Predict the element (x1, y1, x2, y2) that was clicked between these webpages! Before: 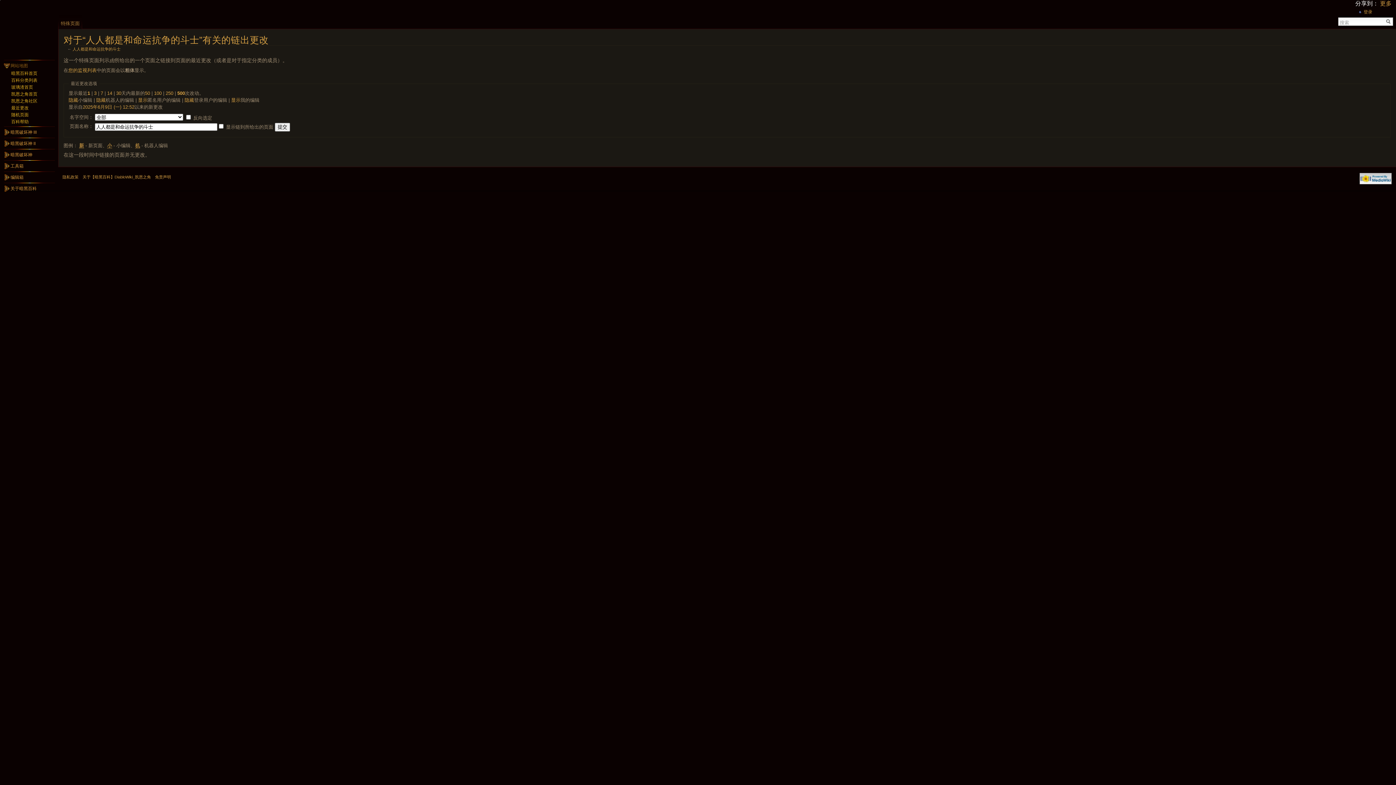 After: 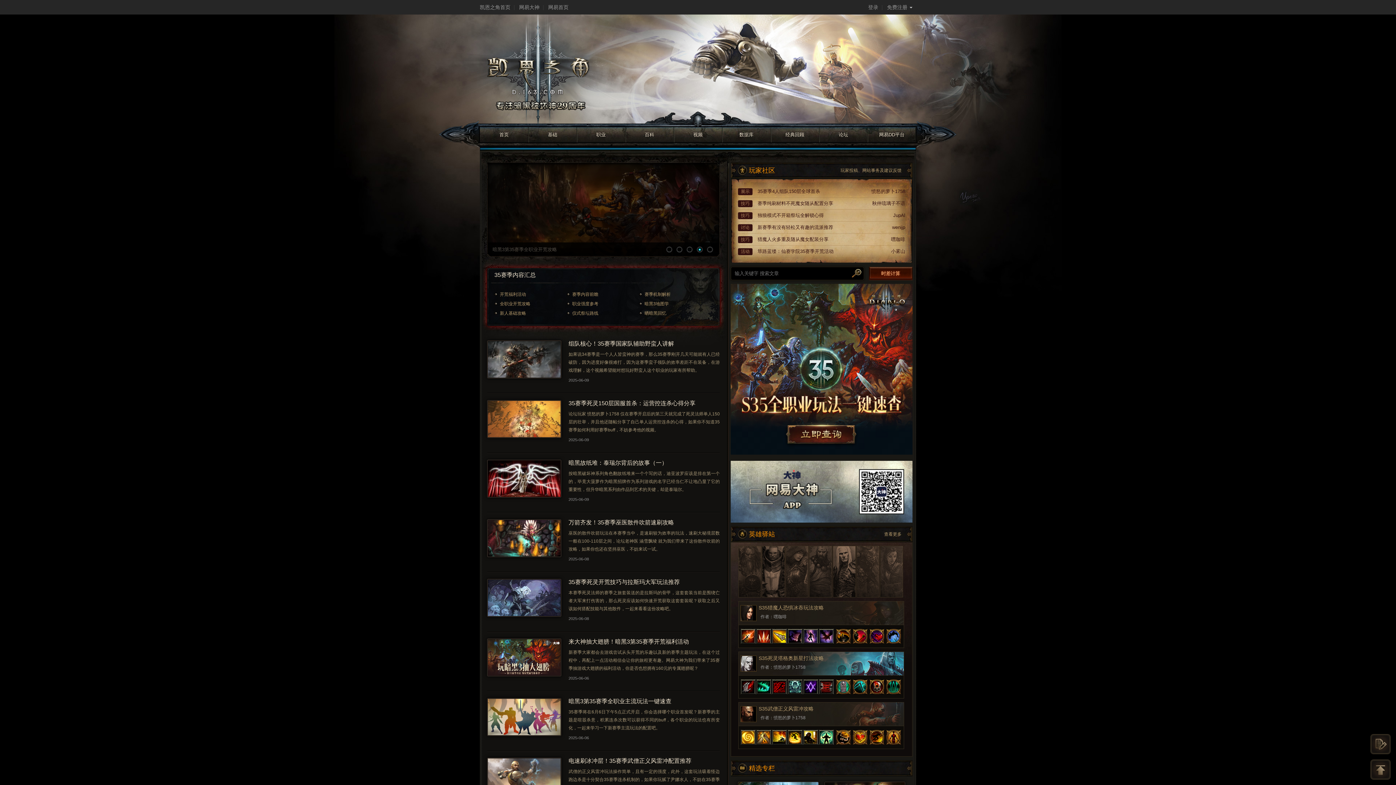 Action: bbox: (11, 91, 37, 96) label: 凯恩之角首页